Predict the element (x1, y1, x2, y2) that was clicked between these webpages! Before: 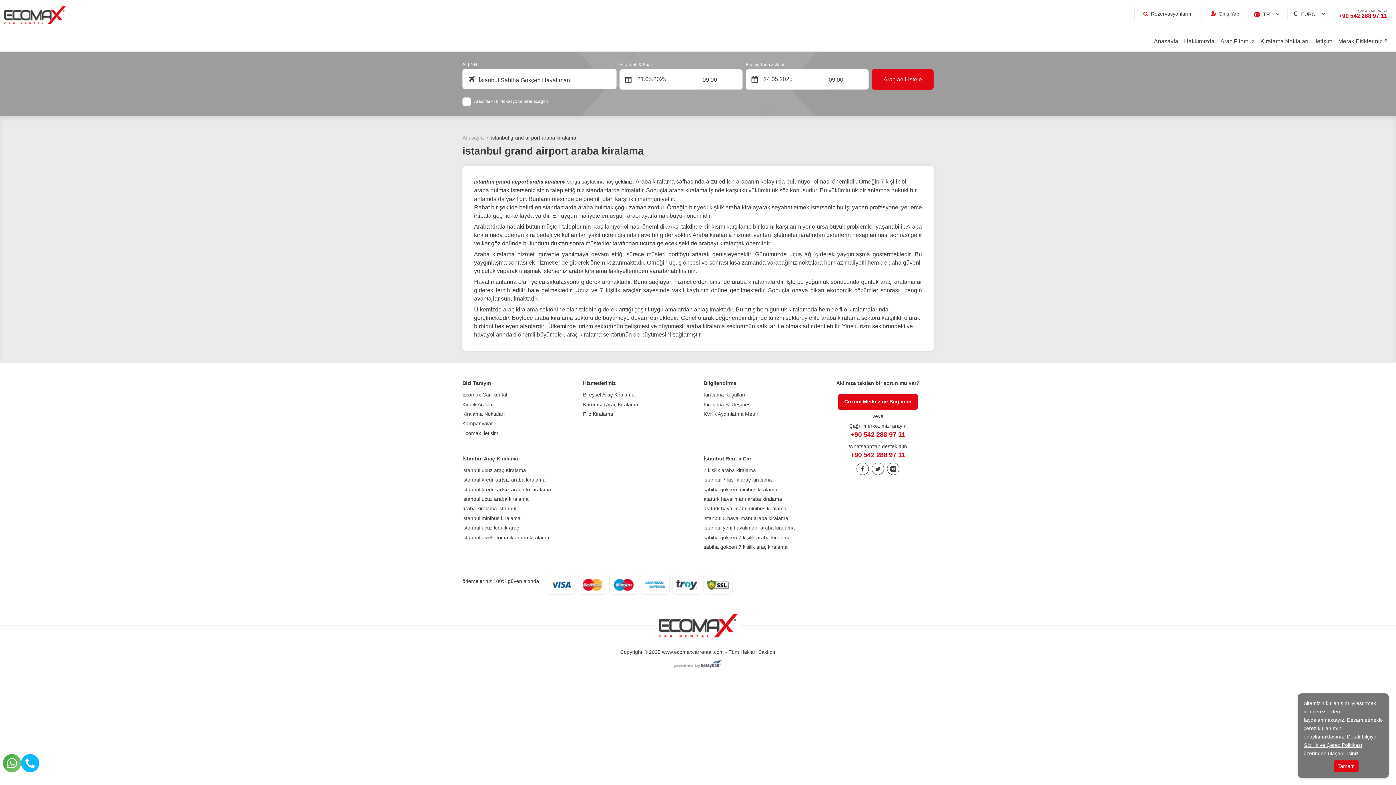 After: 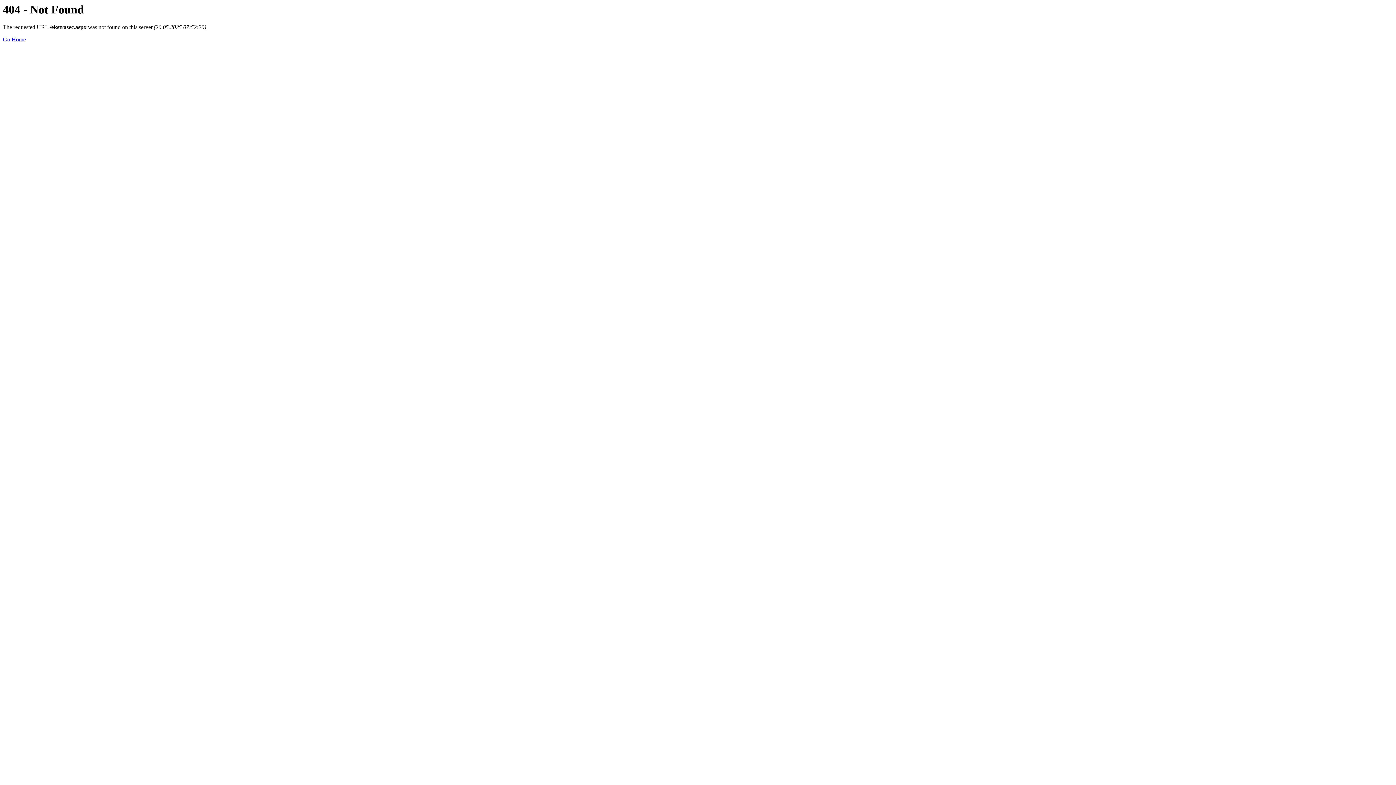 Action: bbox: (462, 485, 572, 494) label: istanbul kredi kartsız araç oto kiralama